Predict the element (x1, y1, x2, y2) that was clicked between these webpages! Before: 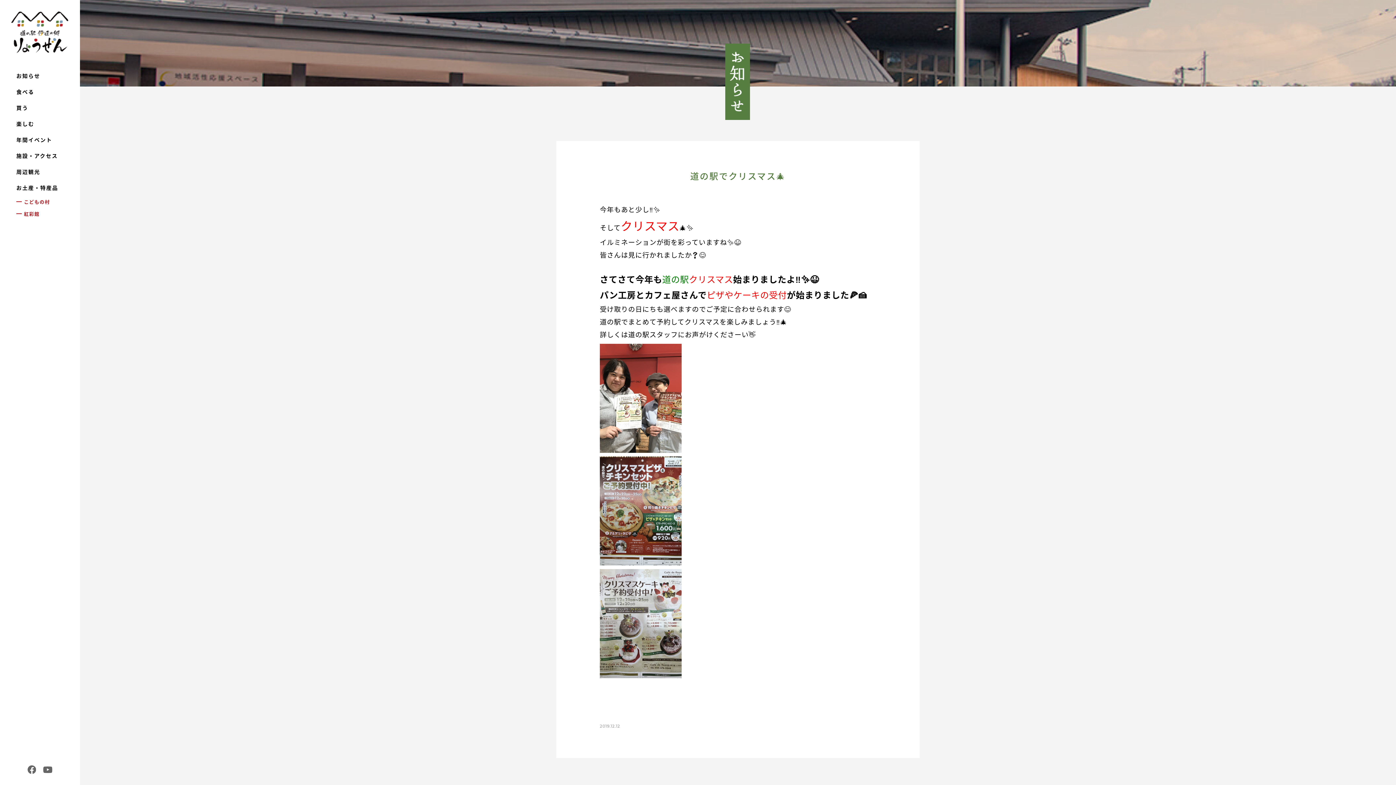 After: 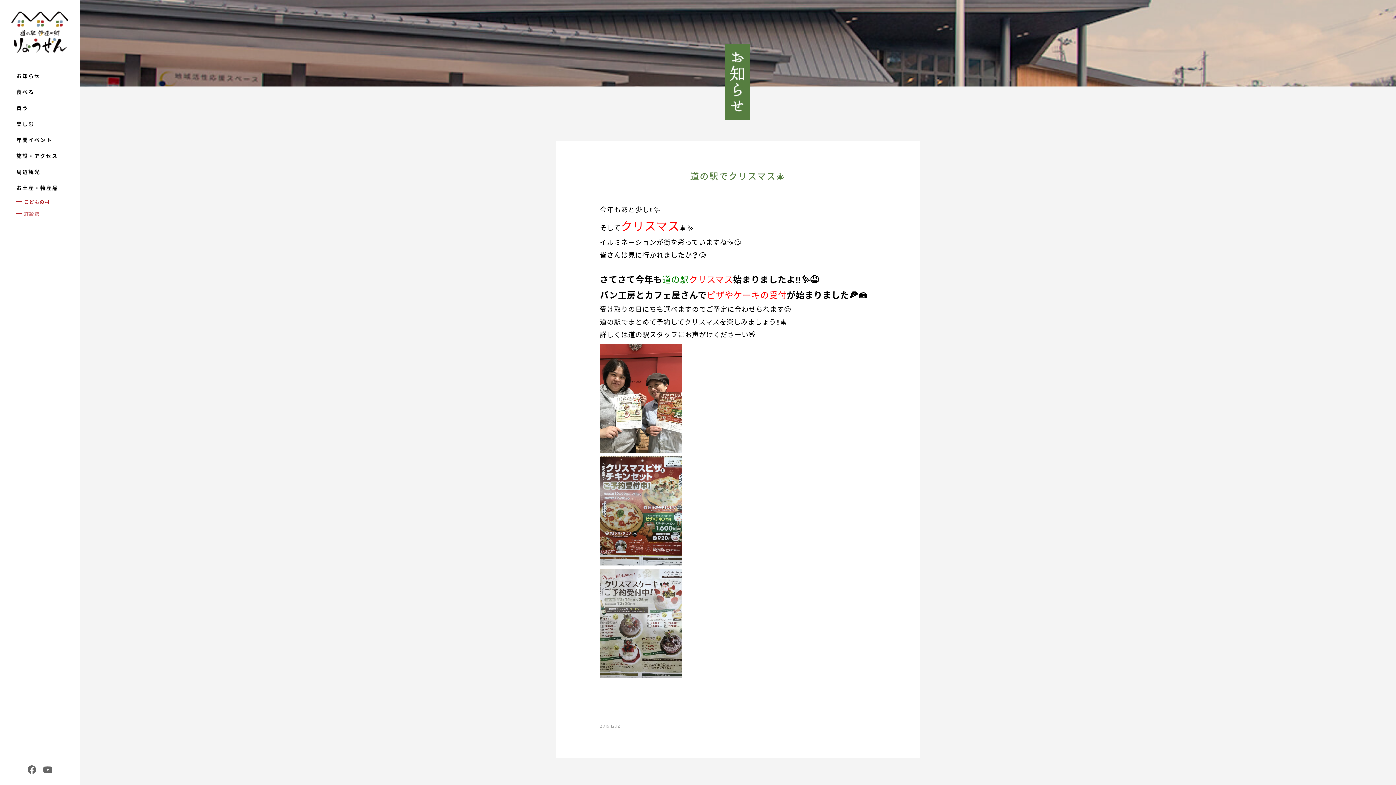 Action: label: 紅彩館 bbox: (10, 208, 69, 220)